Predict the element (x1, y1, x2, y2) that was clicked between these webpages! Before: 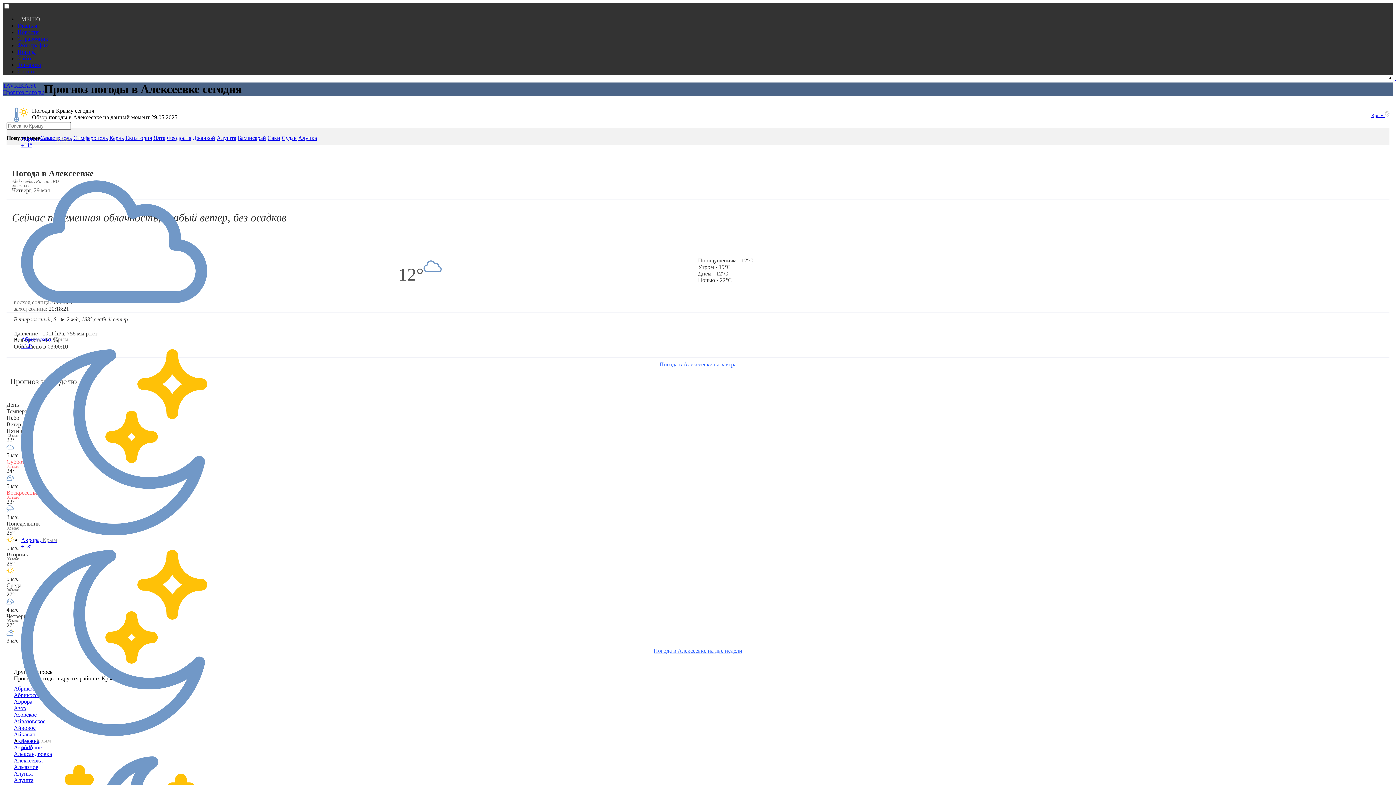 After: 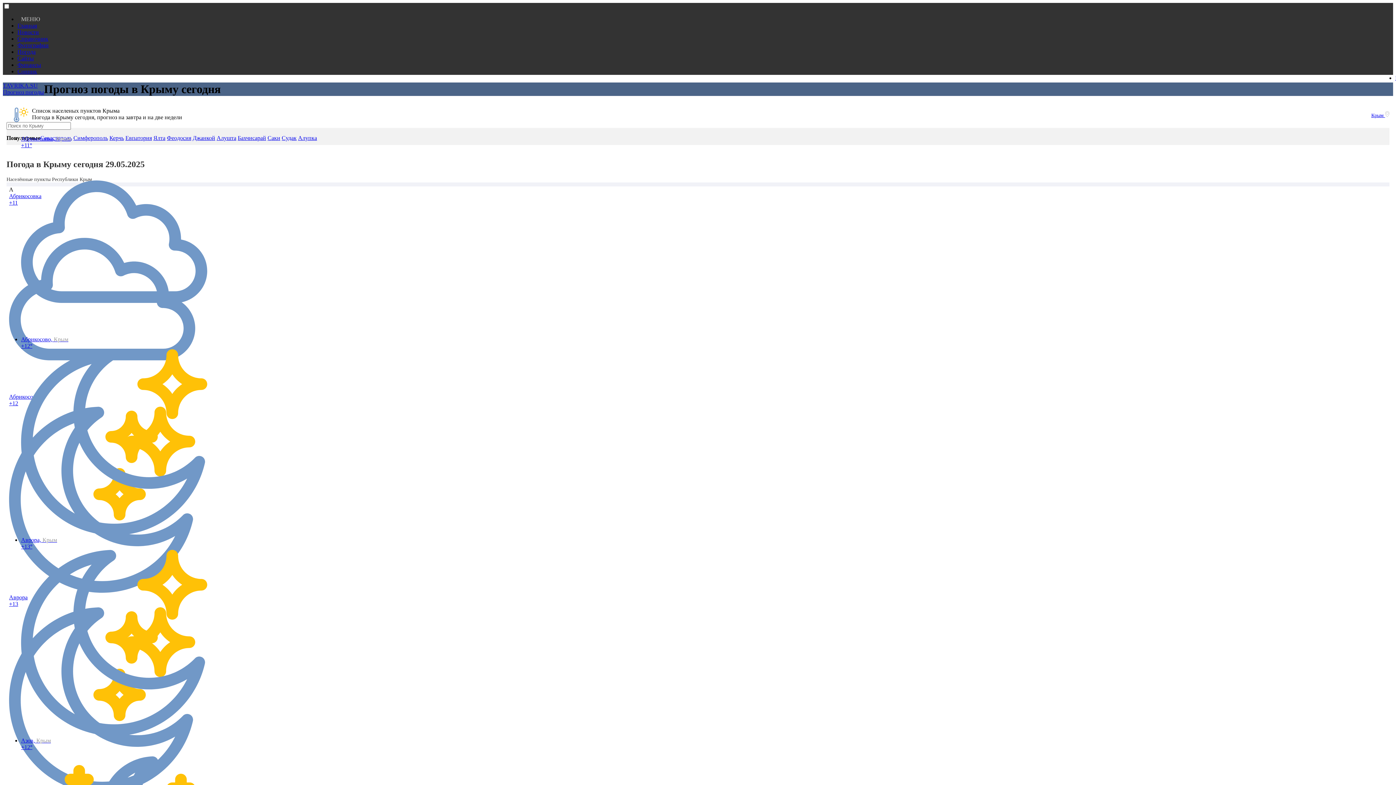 Action: bbox: (2, 82, 44, 95) label: TAVRIKA.SU
Прогноз погоды